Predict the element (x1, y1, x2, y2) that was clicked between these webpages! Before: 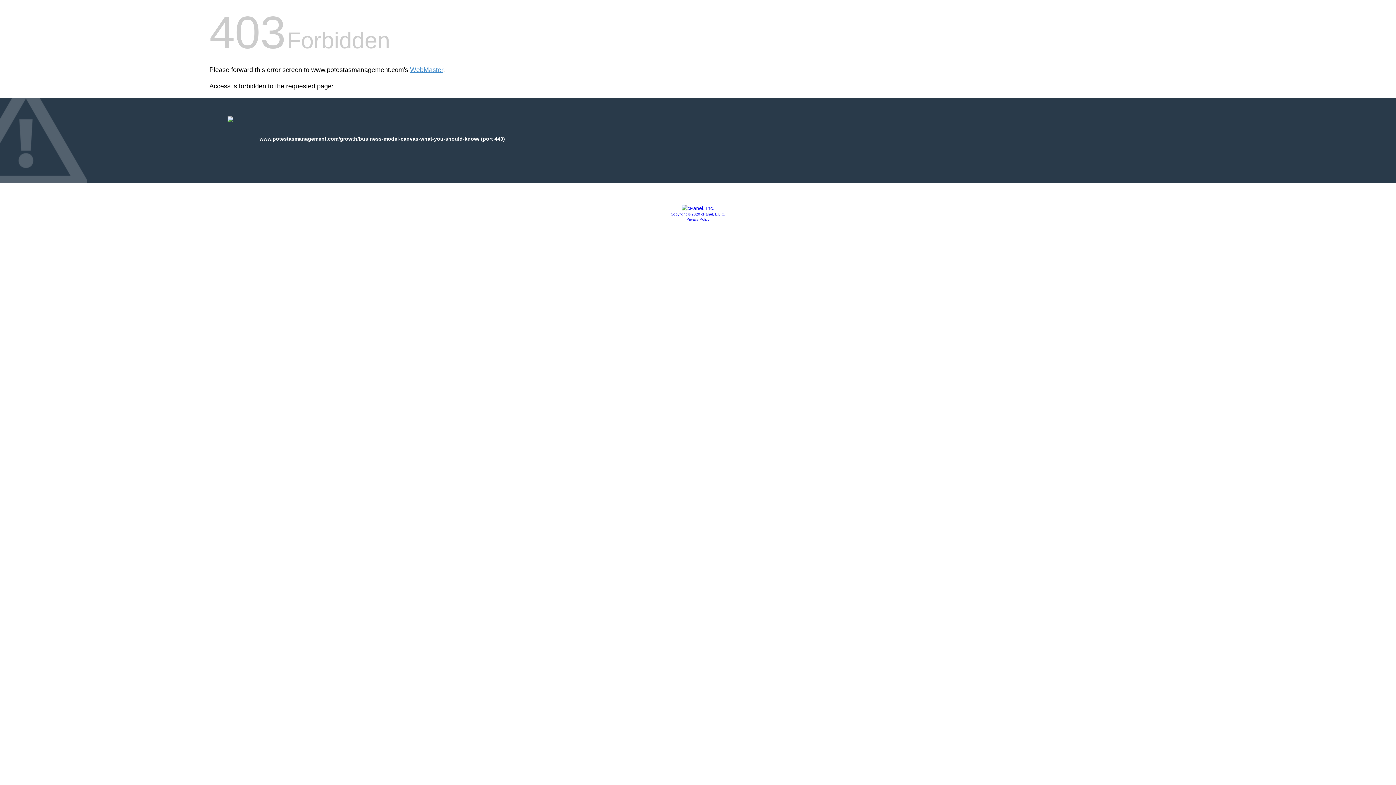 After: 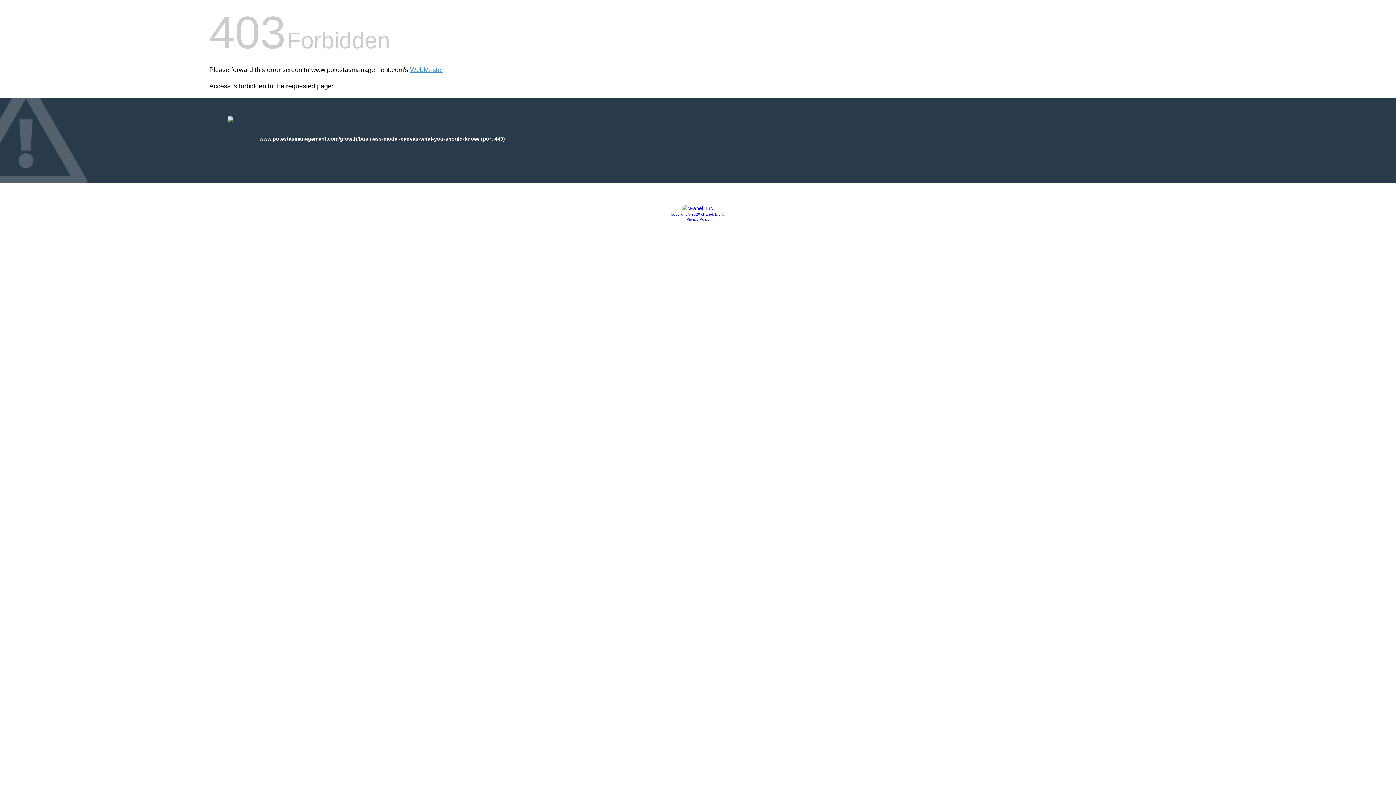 Action: bbox: (681, 205, 714, 211)